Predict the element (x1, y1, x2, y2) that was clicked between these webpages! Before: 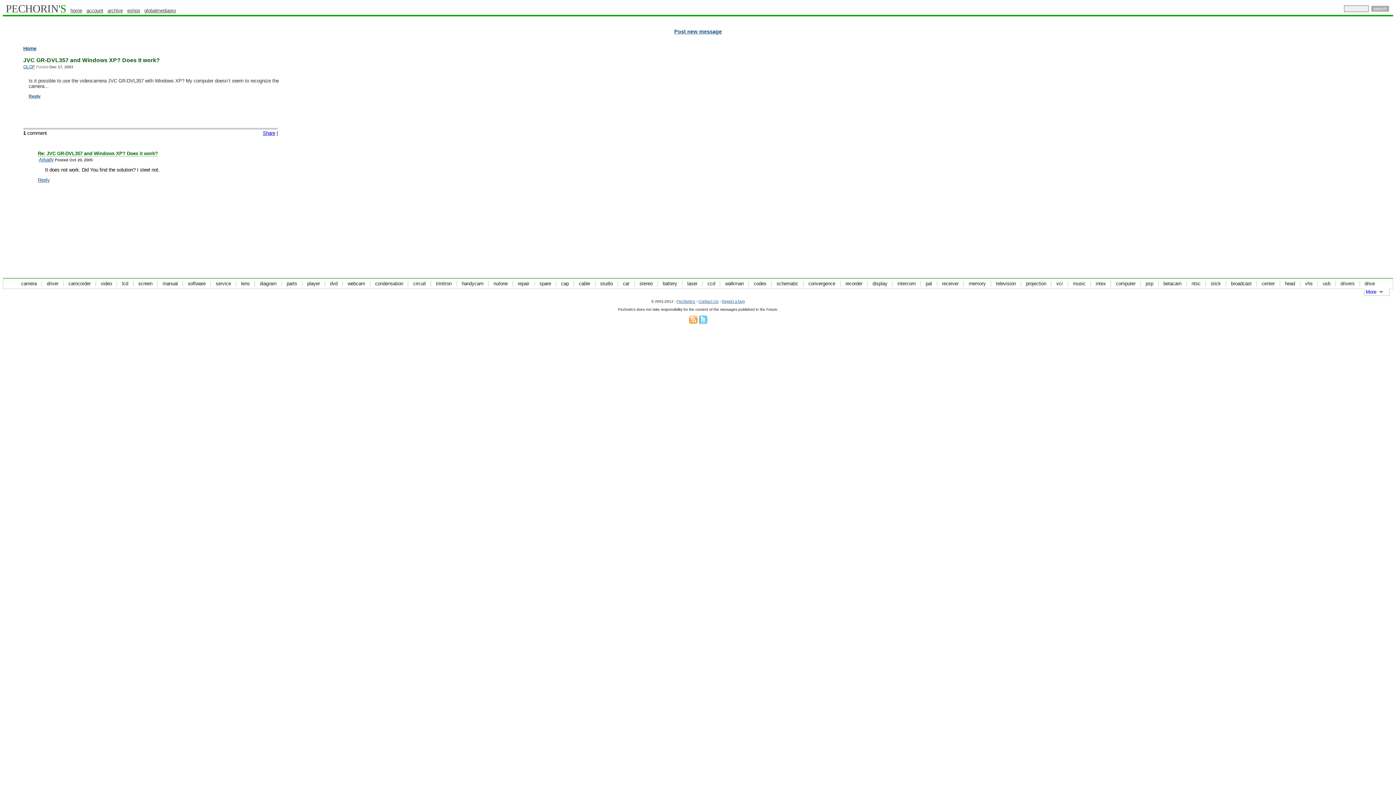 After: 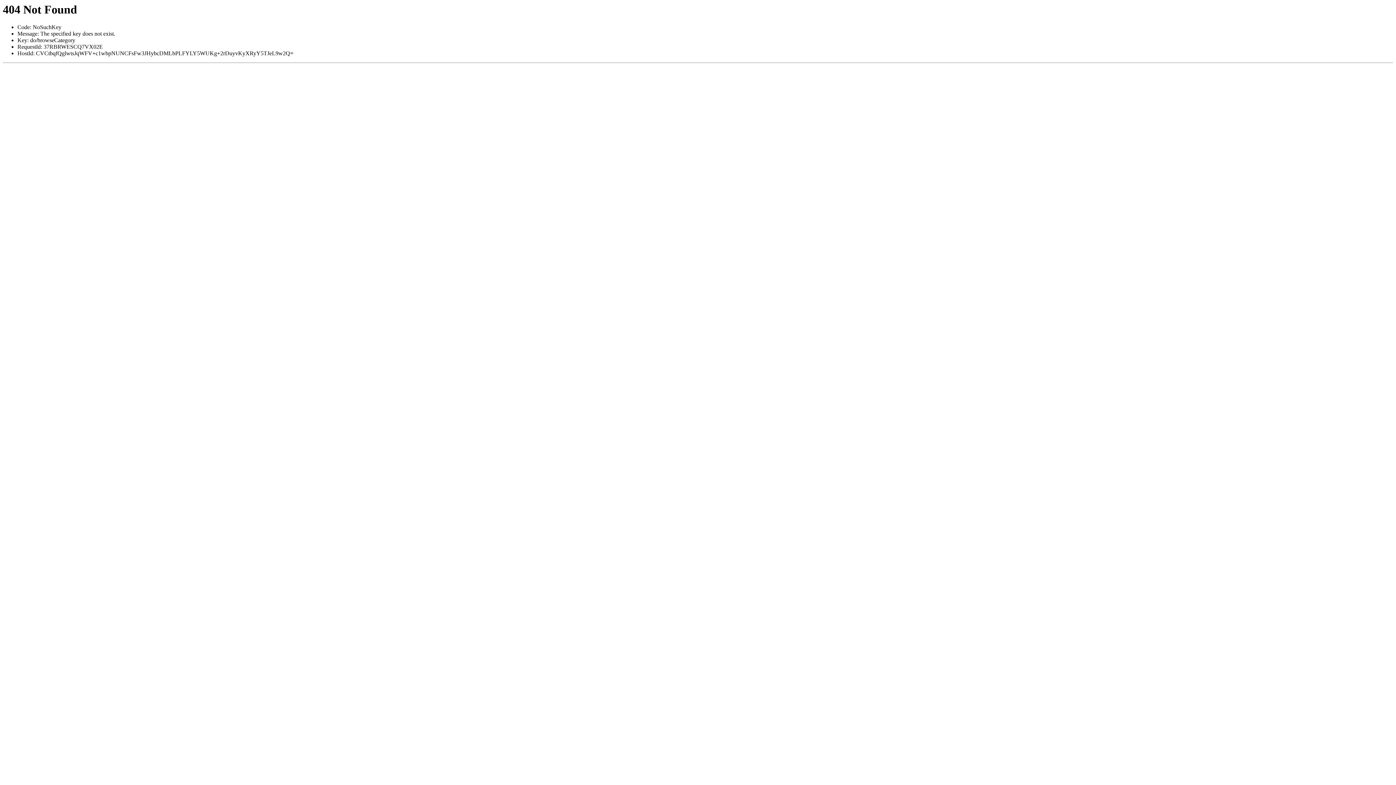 Action: bbox: (661, 281, 681, 286) label: battery